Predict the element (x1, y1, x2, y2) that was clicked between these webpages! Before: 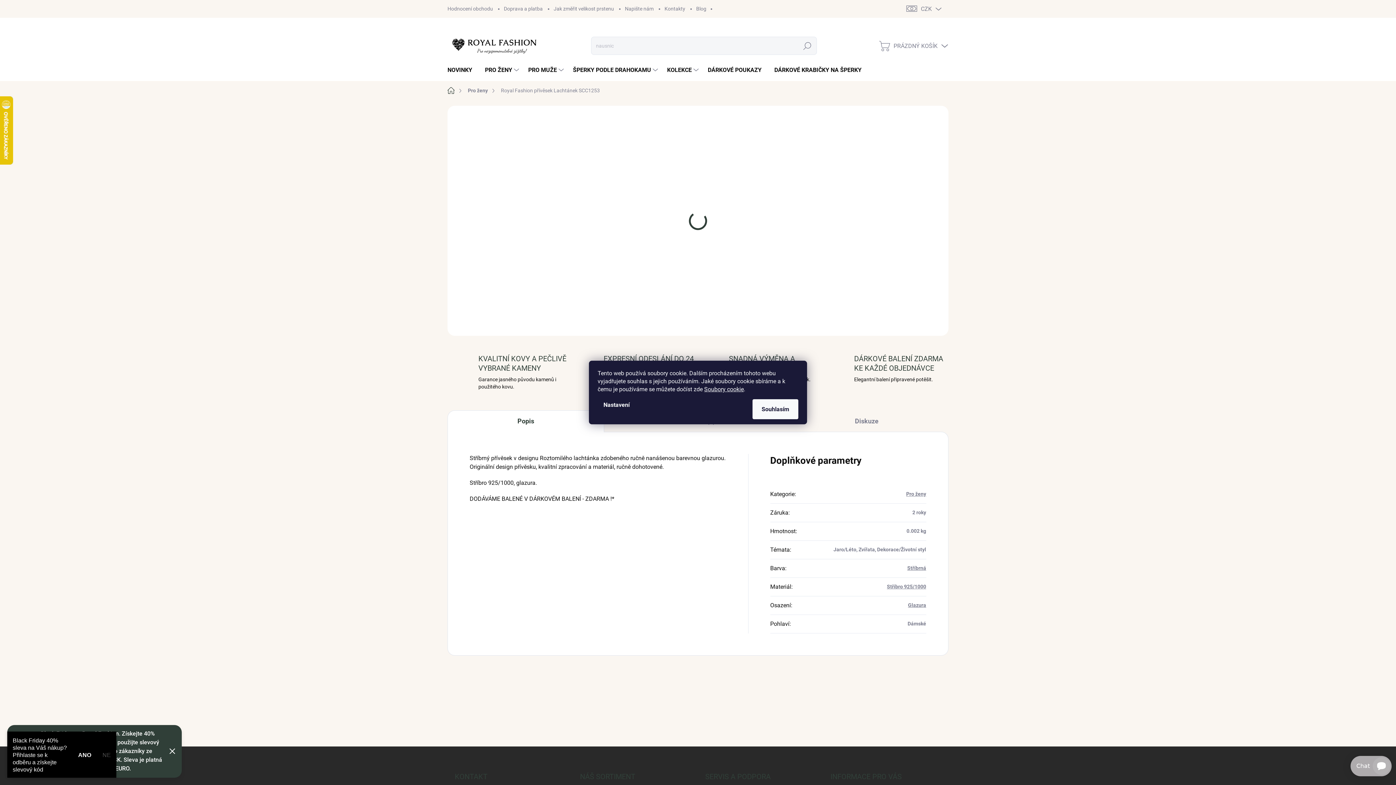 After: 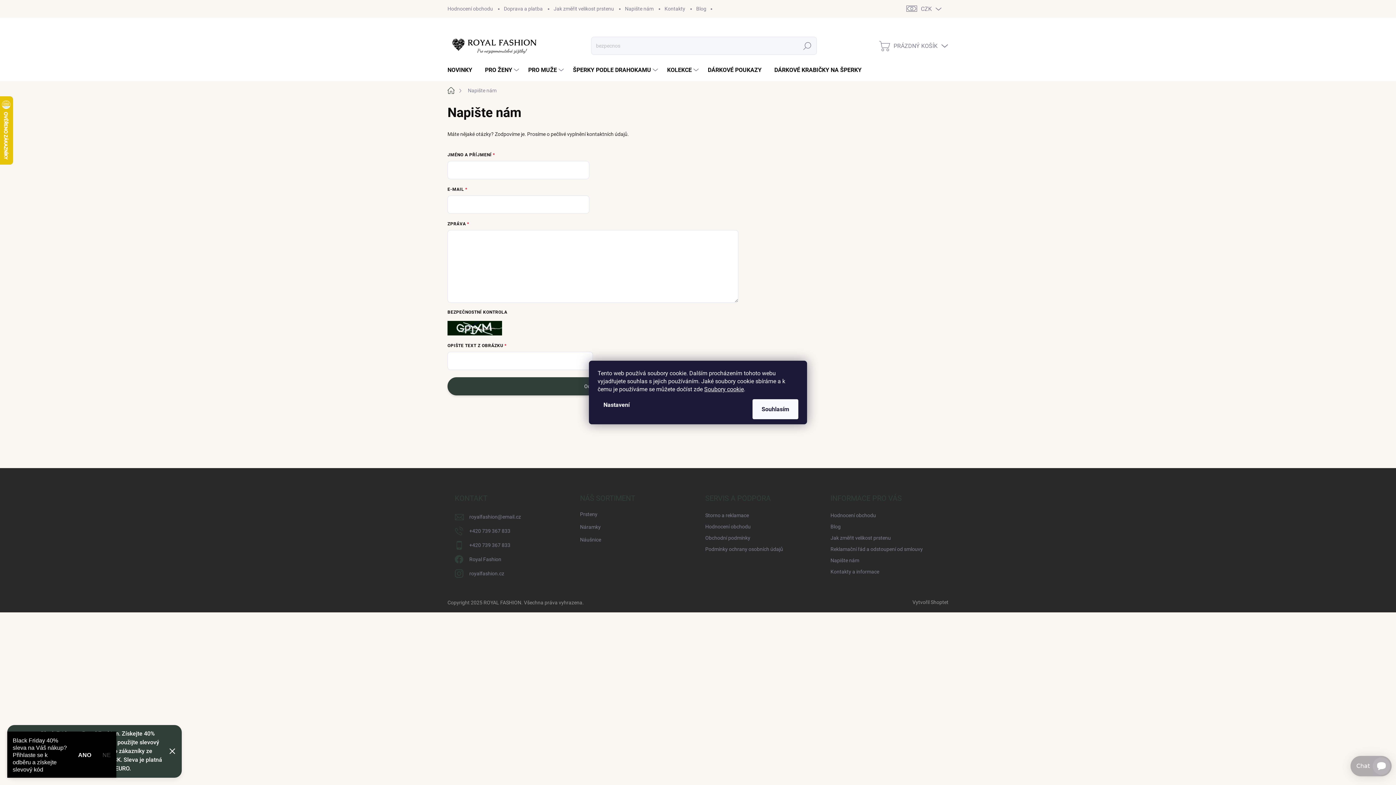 Action: bbox: (619, 0, 659, 17) label: Napište nám